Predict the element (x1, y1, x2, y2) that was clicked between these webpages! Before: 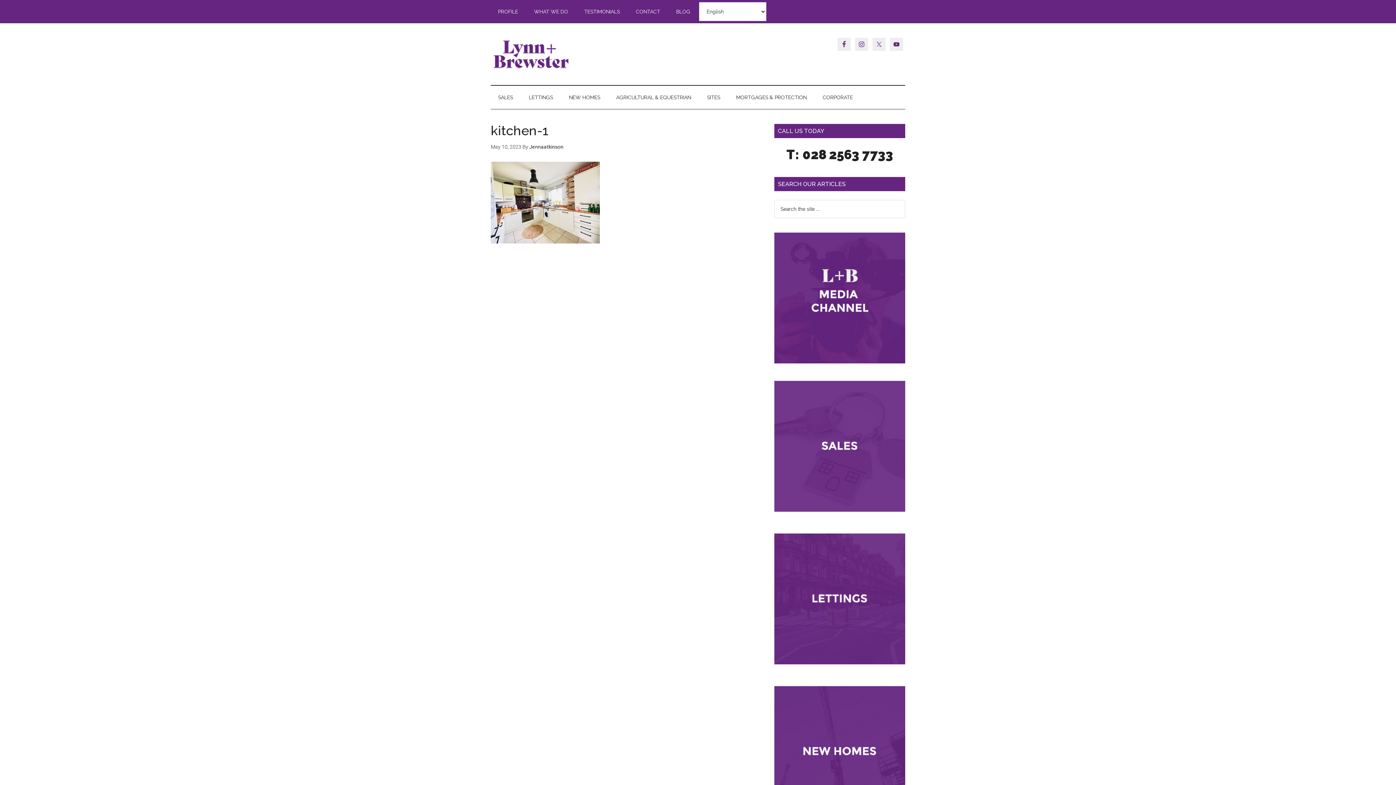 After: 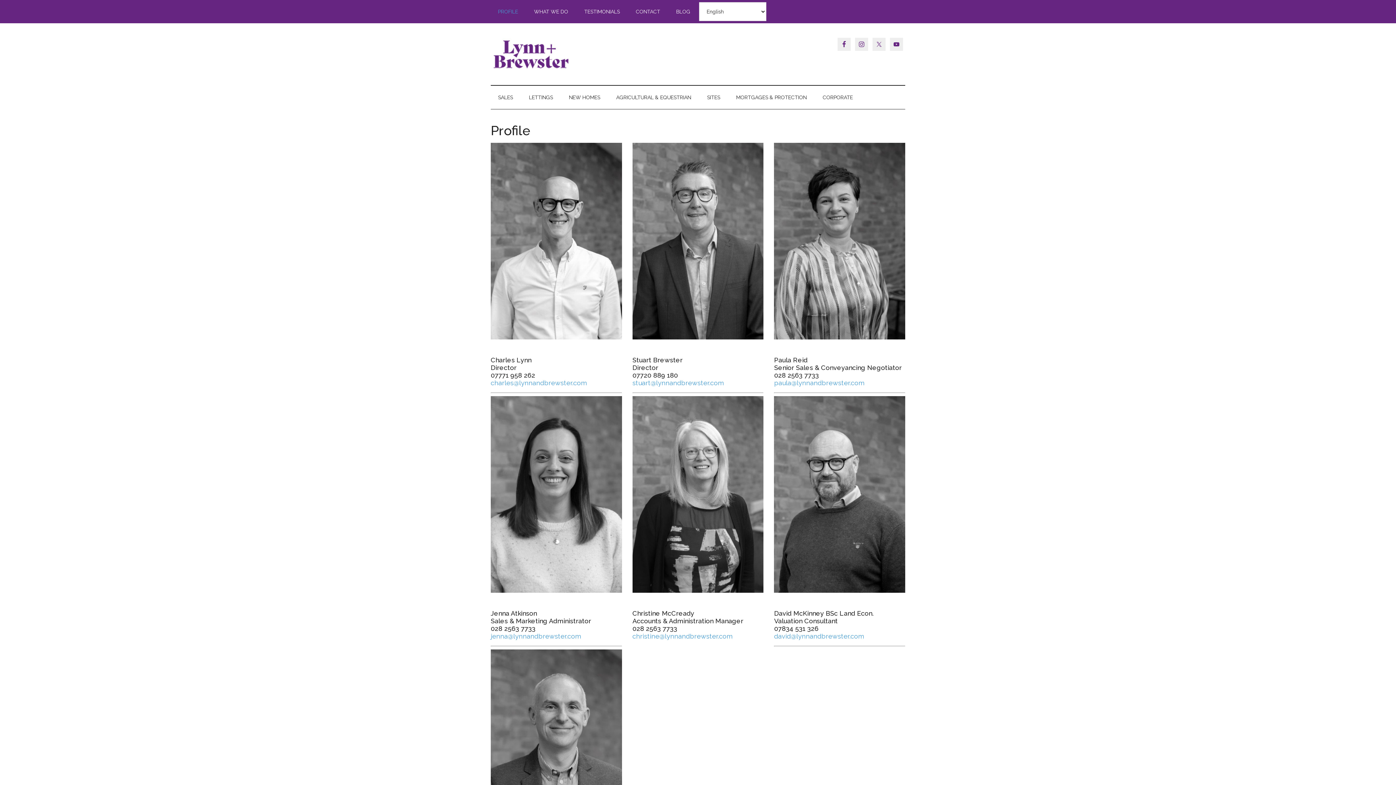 Action: bbox: (490, 0, 525, 23) label: PROFILE